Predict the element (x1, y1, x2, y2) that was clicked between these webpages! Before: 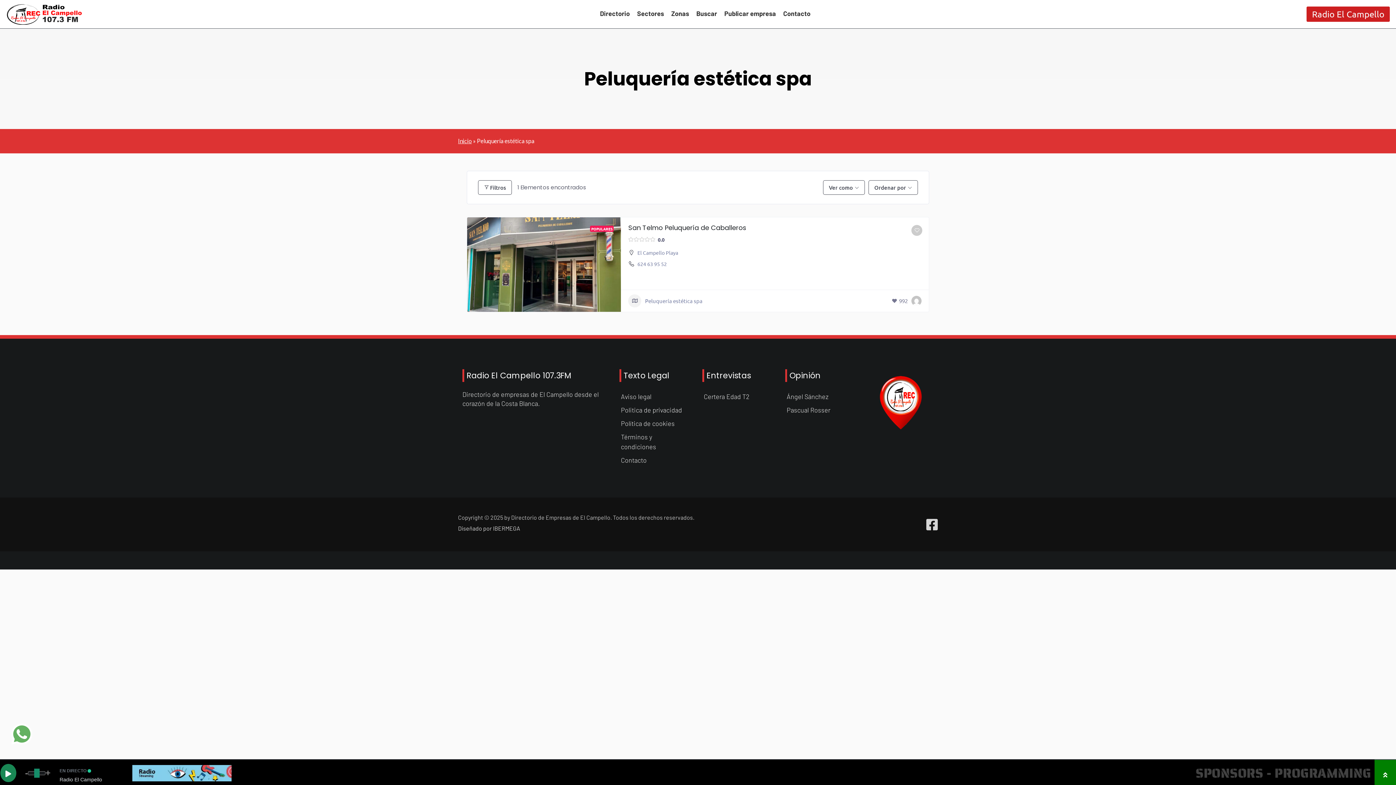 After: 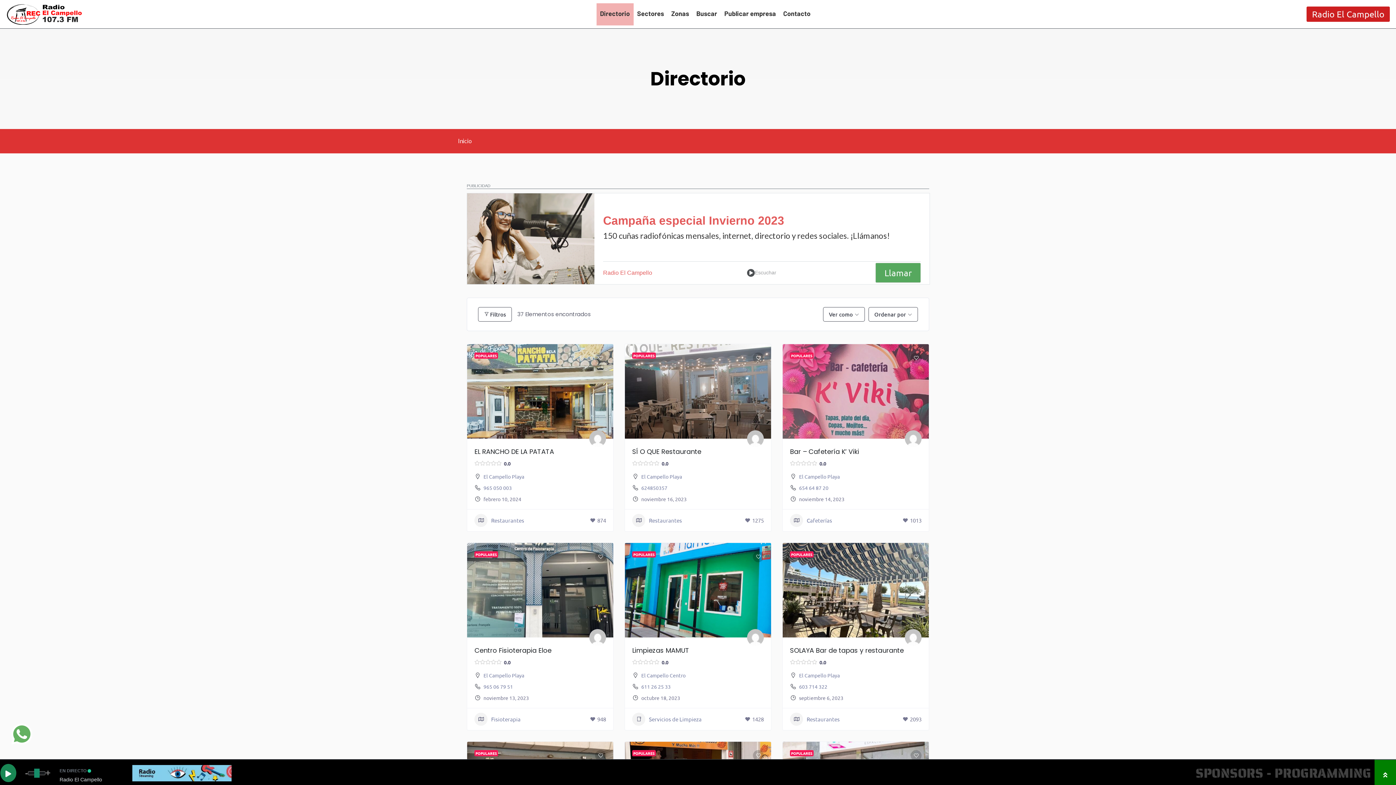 Action: bbox: (6, 3, 97, 24)